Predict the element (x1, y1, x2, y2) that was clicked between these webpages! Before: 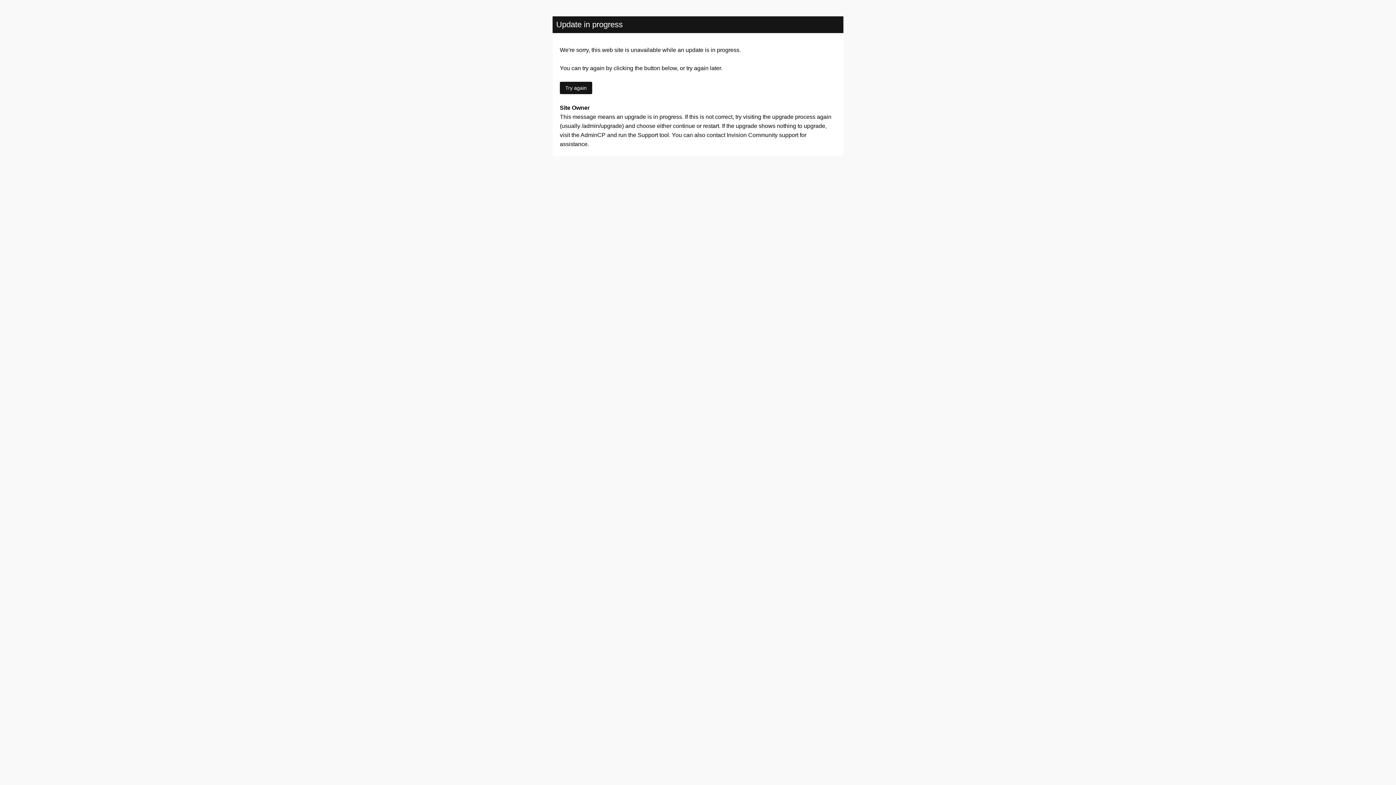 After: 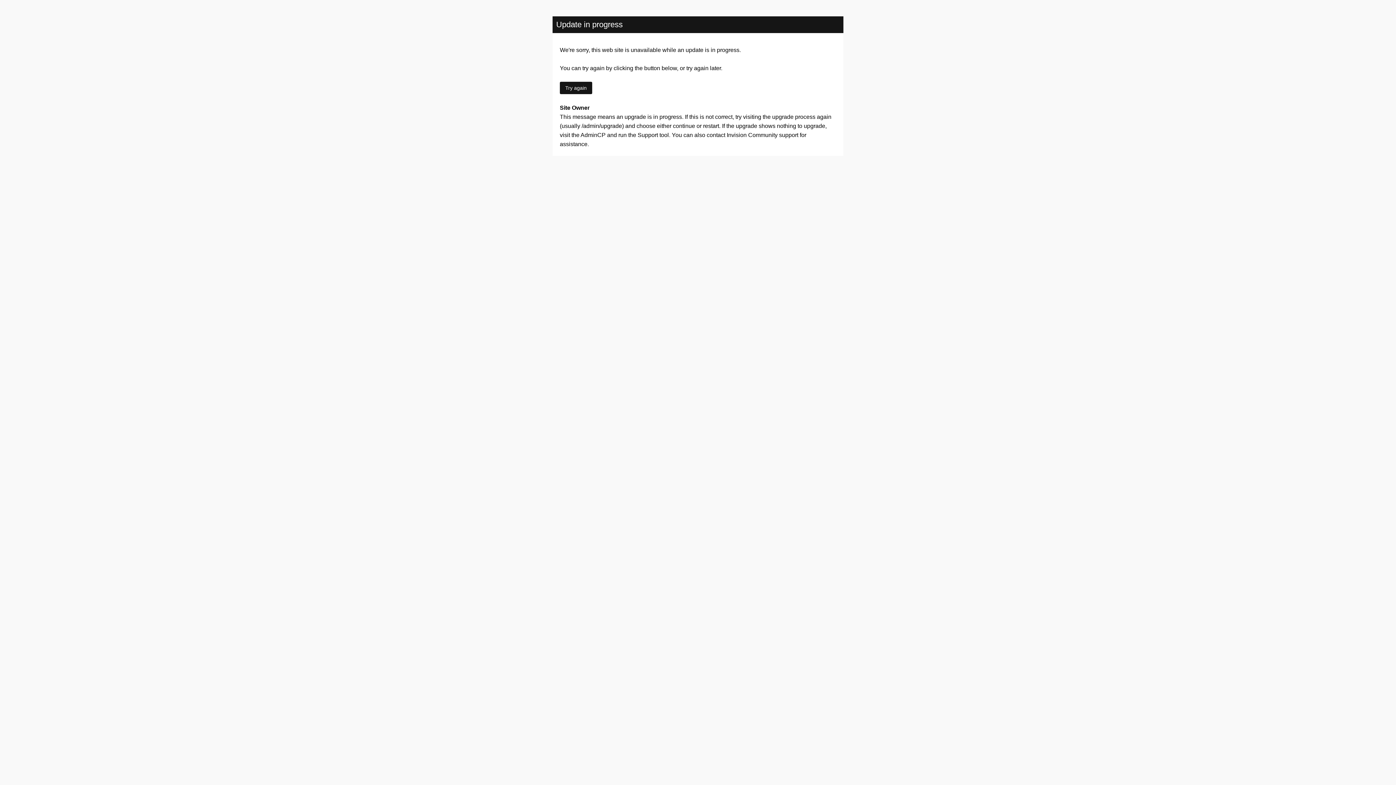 Action: label: Try again bbox: (560, 81, 592, 94)